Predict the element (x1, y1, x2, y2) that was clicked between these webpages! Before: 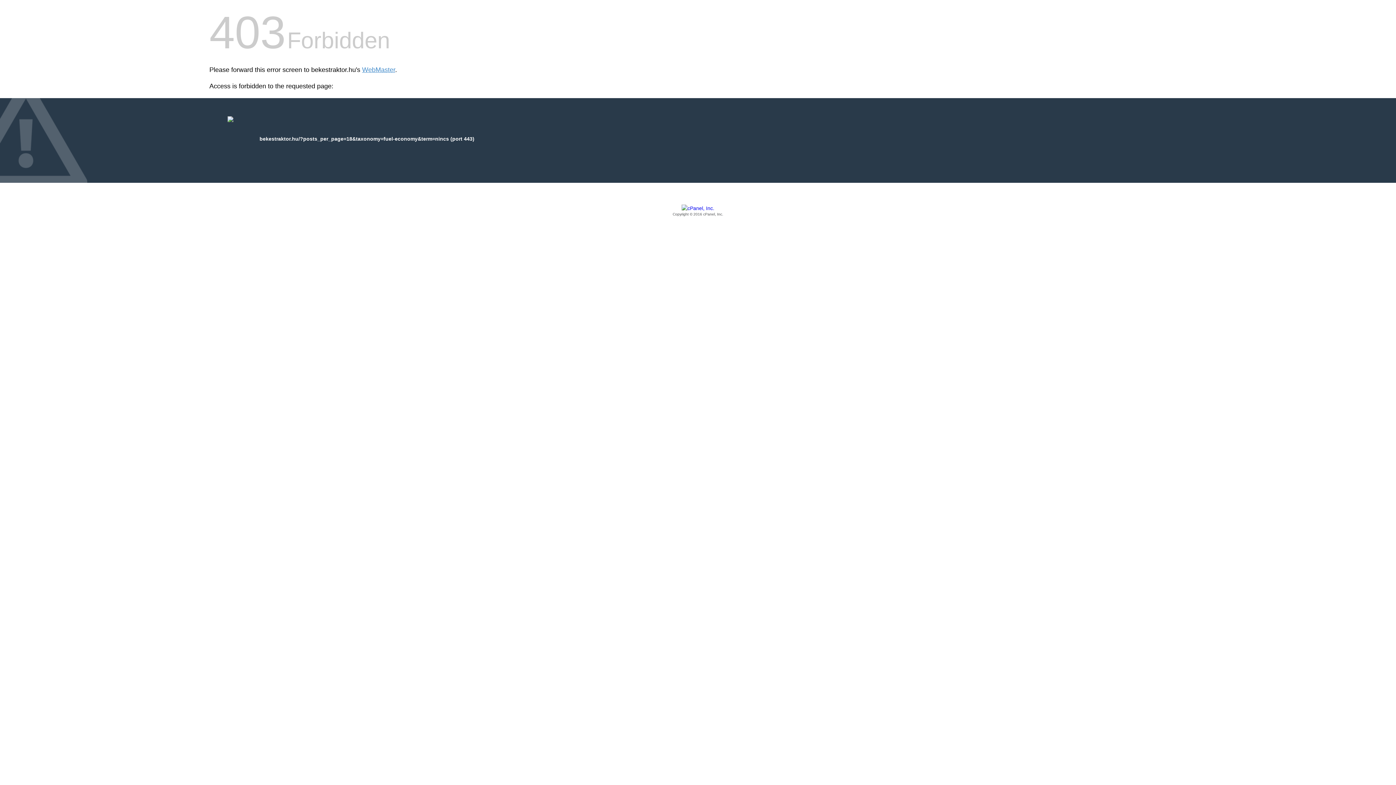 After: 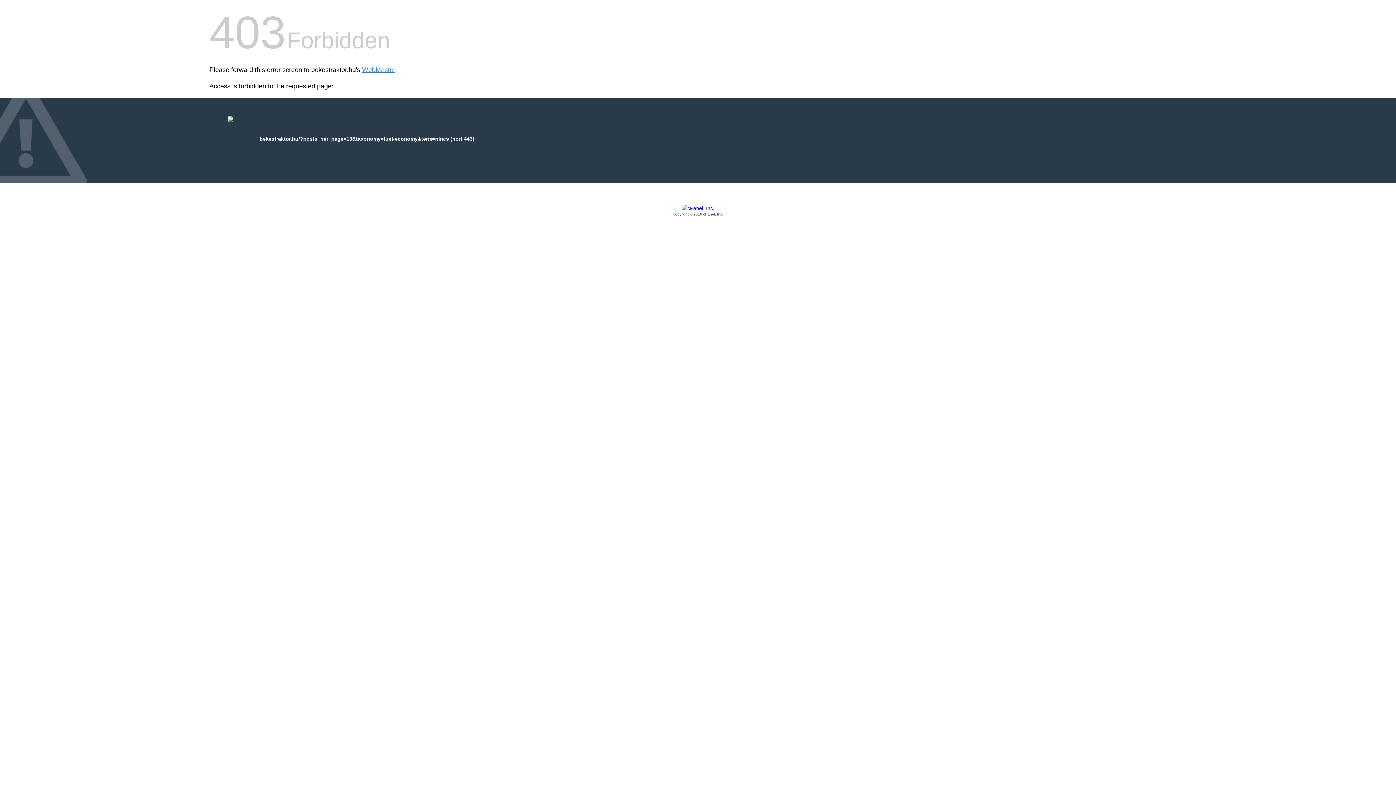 Action: label: Copyright © 2016 cPanel, Inc. bbox: (209, 205, 1186, 217)